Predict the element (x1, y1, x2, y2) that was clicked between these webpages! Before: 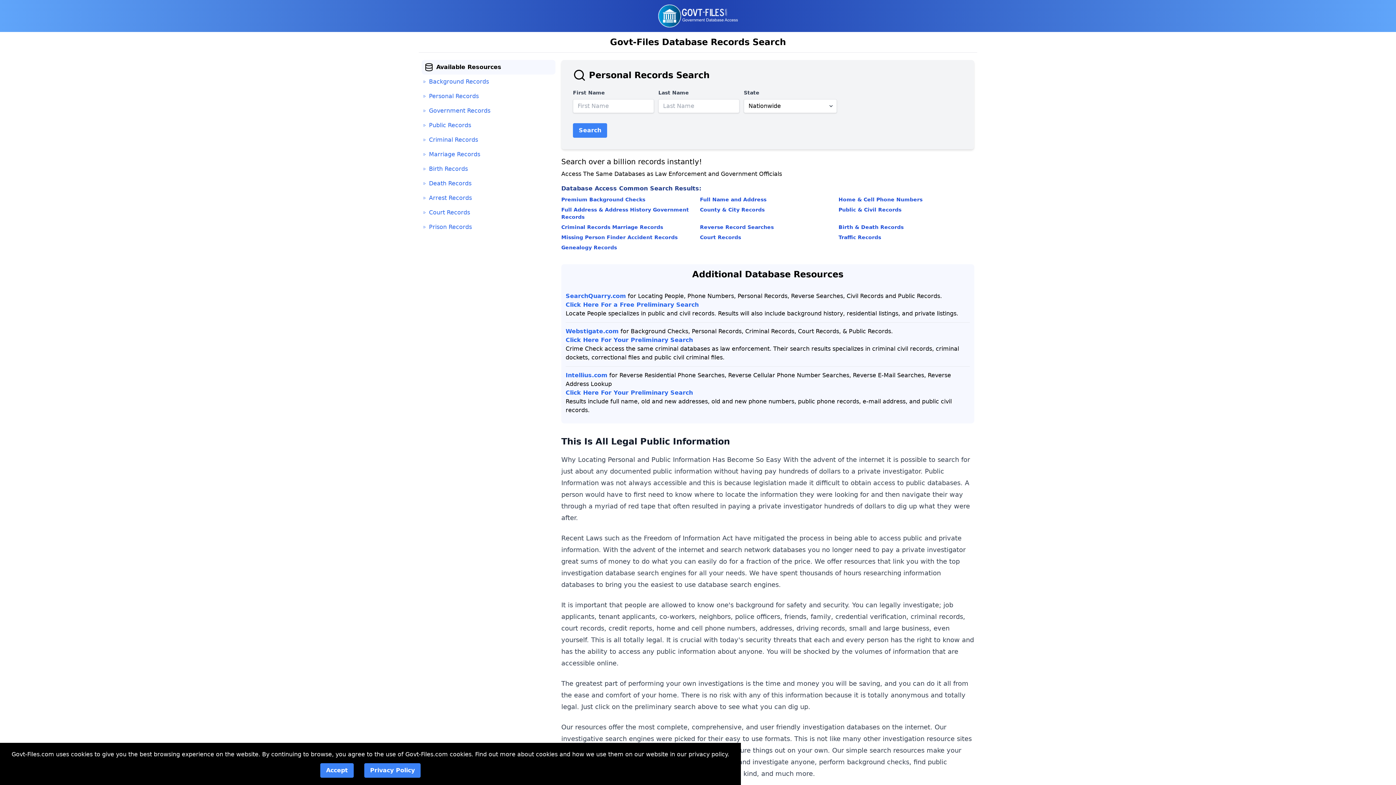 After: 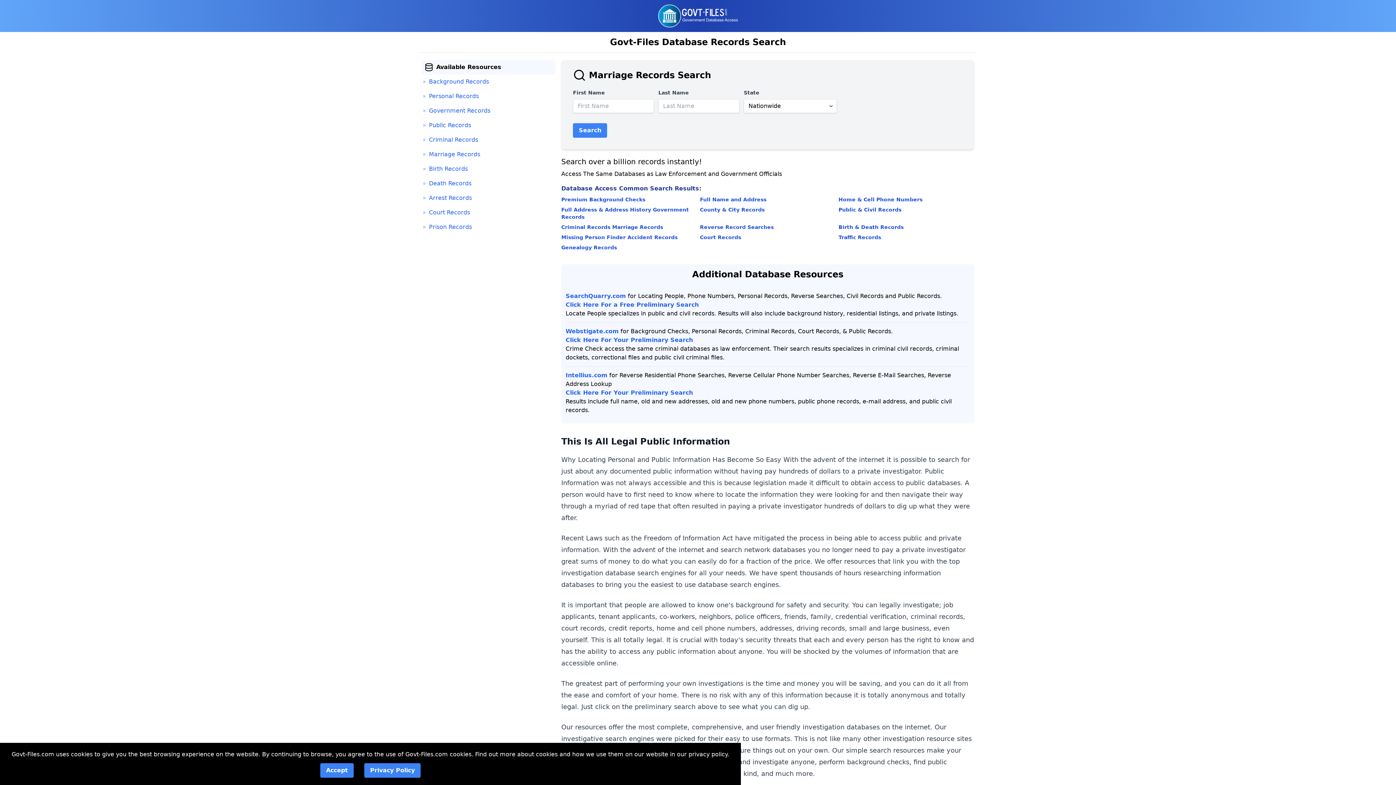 Action: bbox: (421, 148, 555, 160) label: Marriage Records